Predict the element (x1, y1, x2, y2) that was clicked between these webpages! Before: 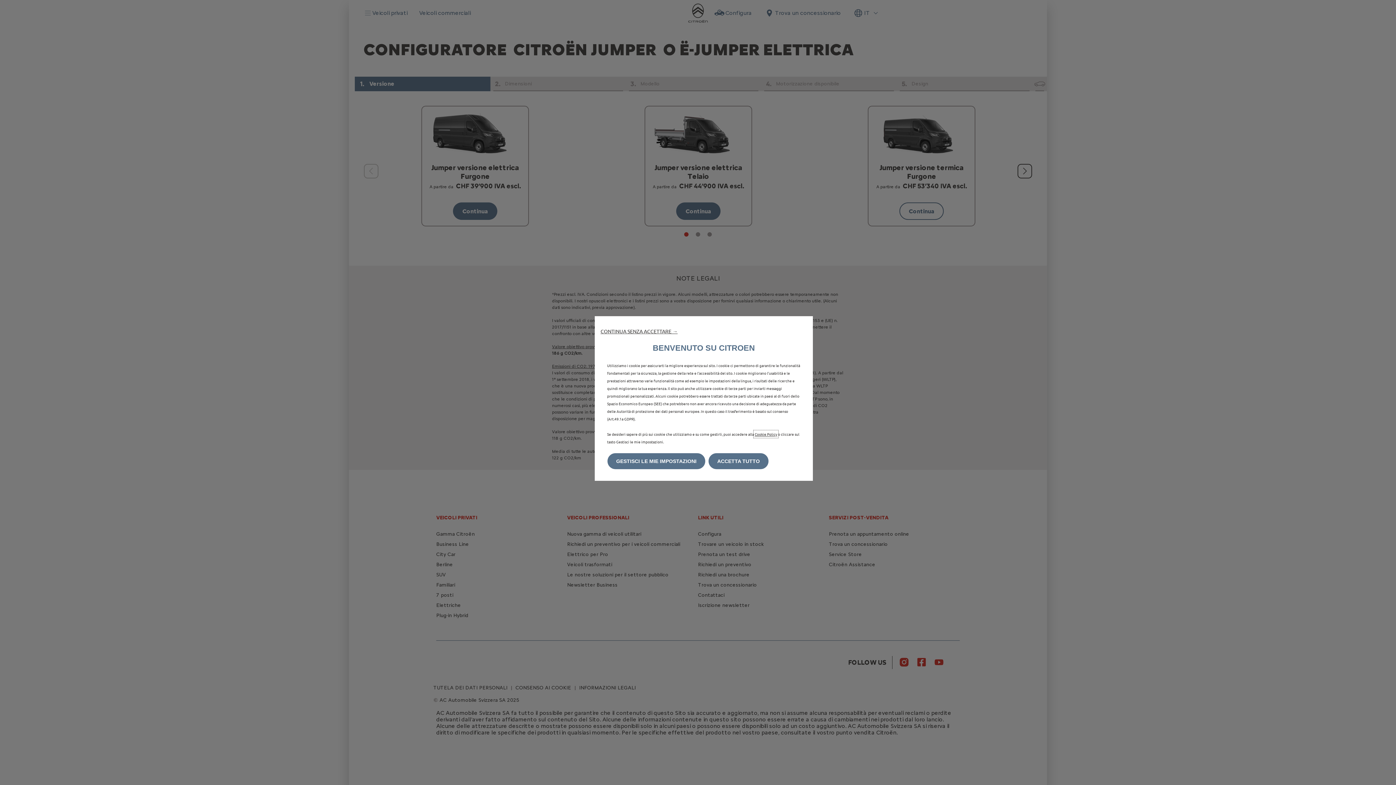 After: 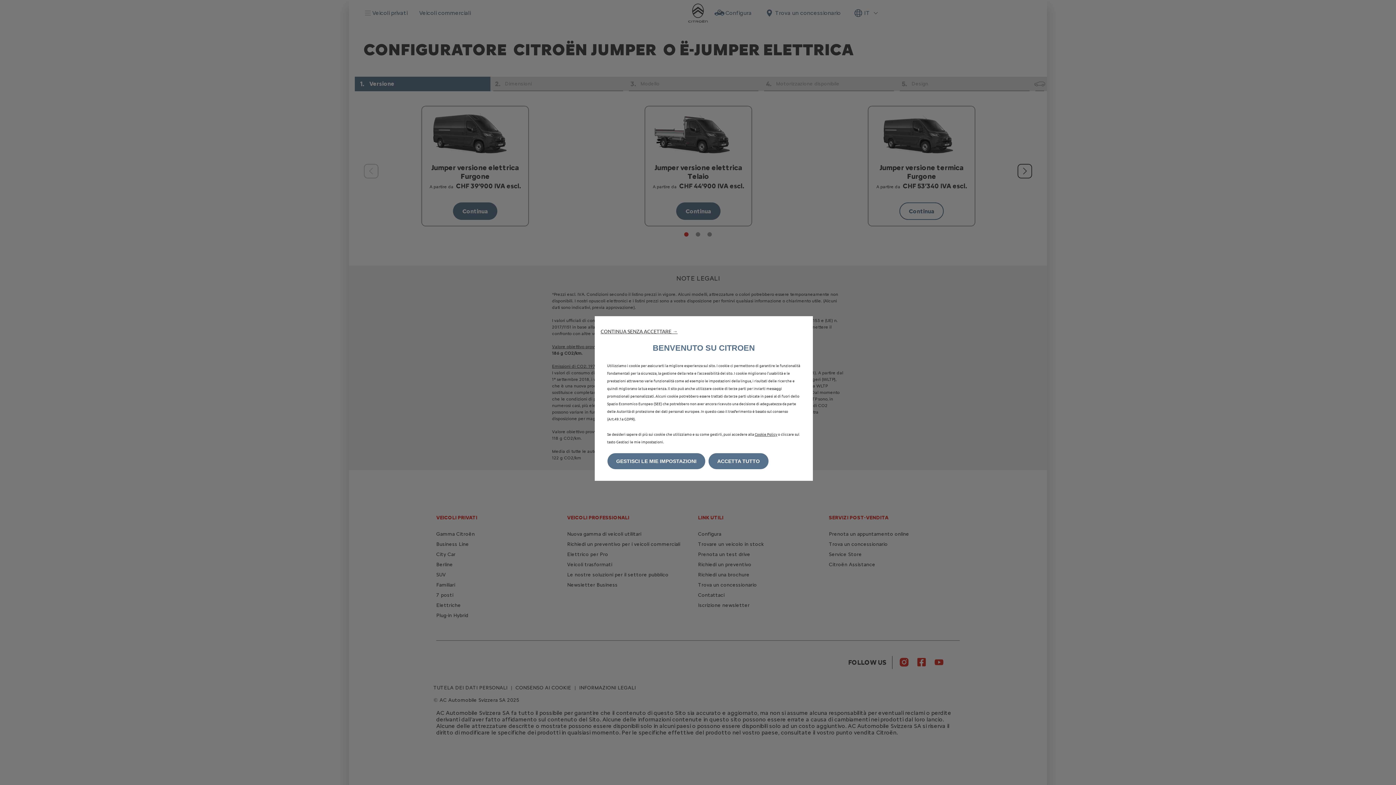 Action: label: Cookie Policy bbox: (754, 431, 777, 437)